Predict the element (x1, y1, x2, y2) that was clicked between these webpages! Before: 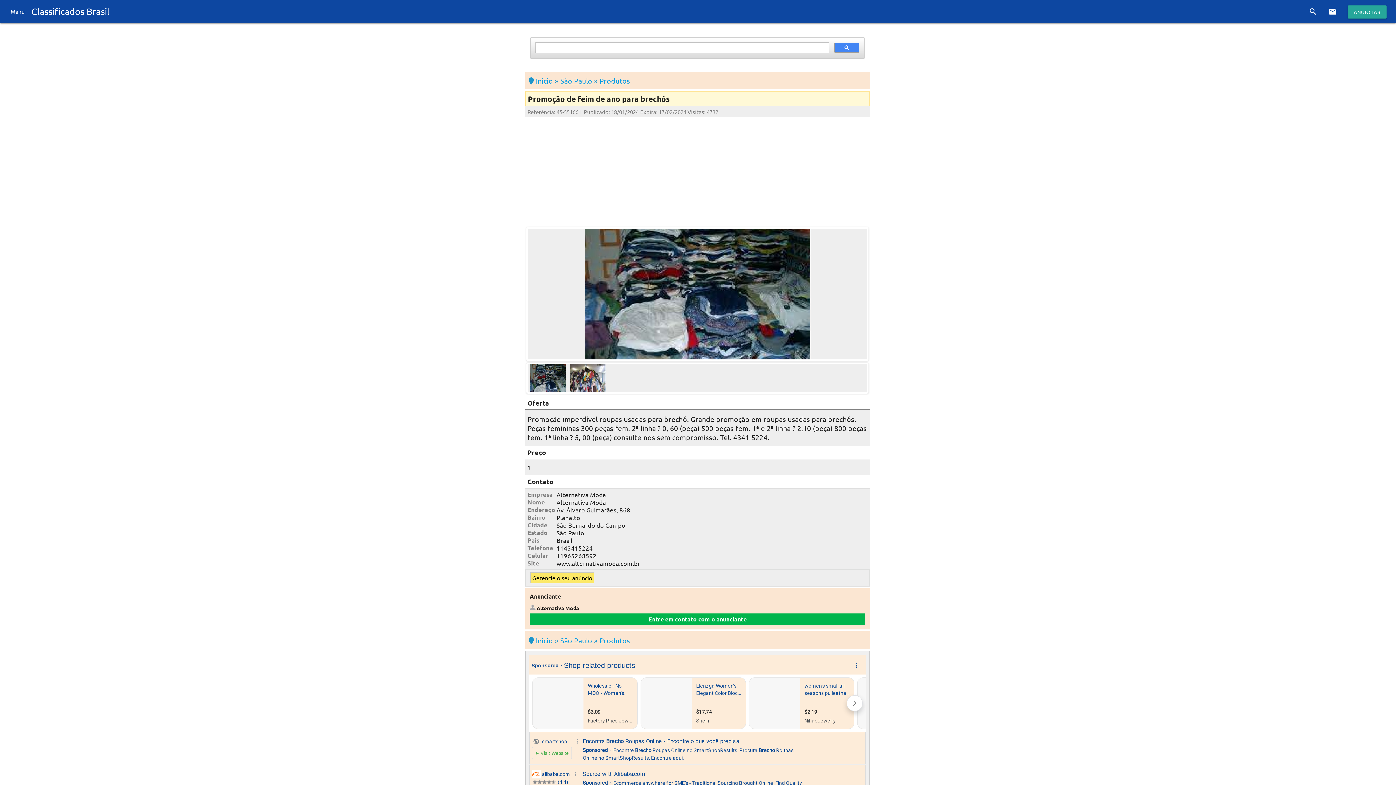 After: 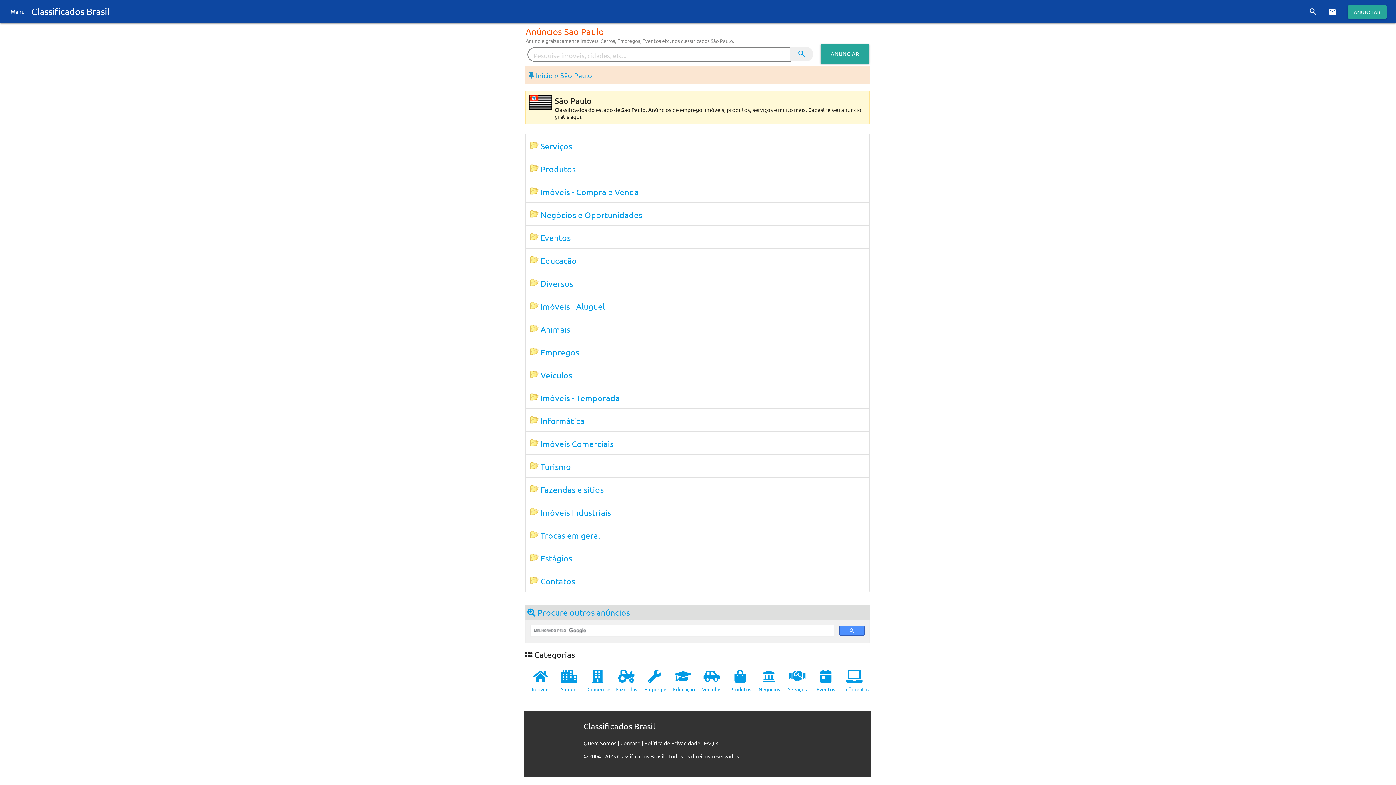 Action: label: São Paulo bbox: (560, 76, 592, 85)